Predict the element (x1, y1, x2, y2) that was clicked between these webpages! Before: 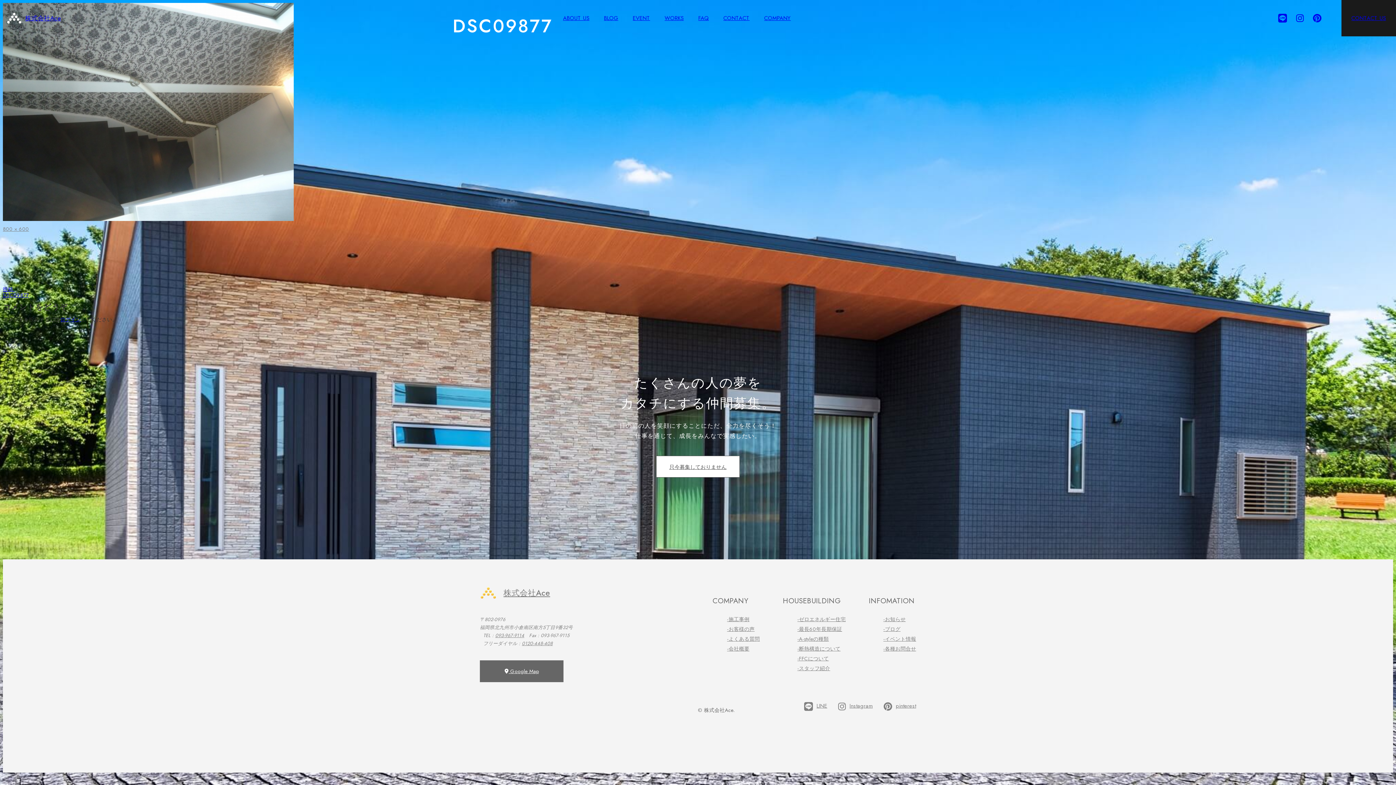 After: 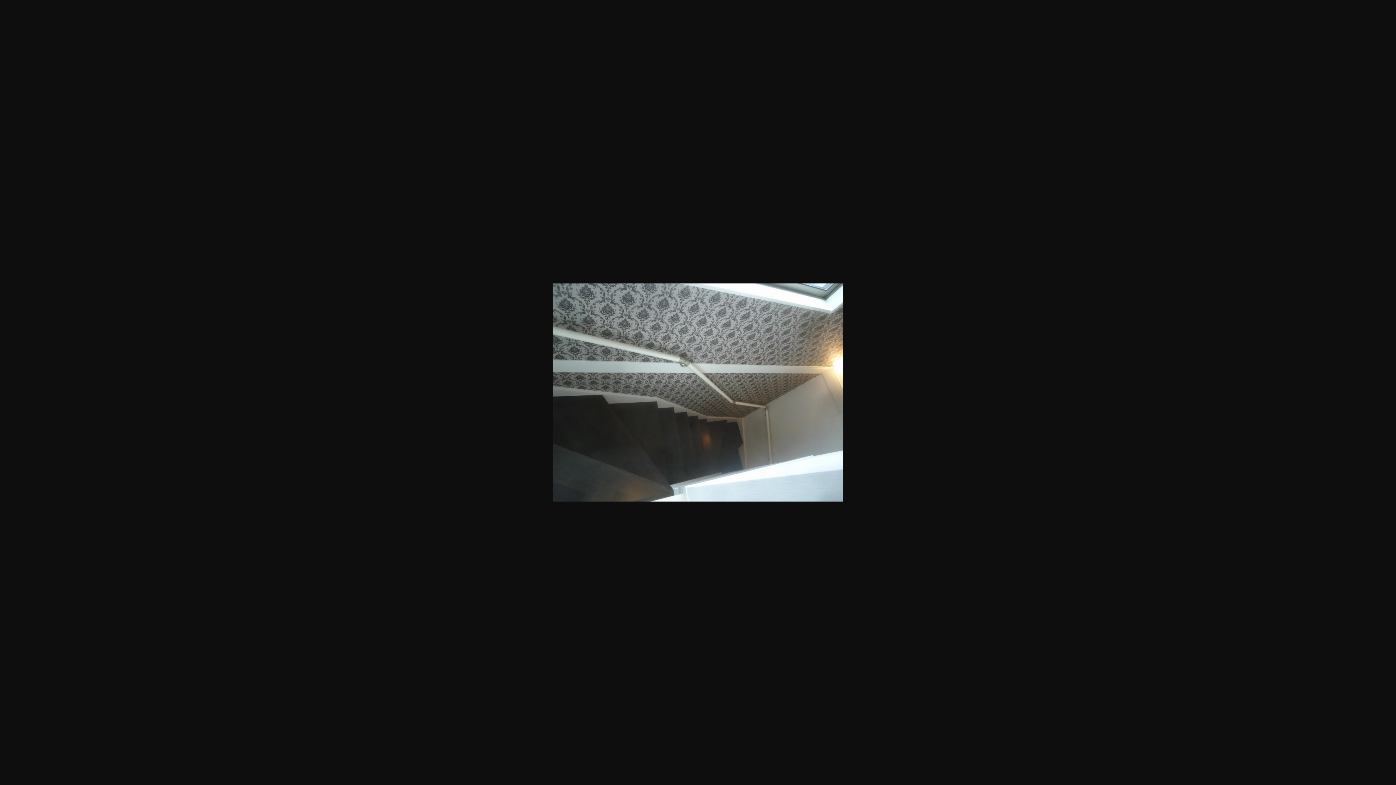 Action: bbox: (2, 225, 29, 232) label: 800 × 600